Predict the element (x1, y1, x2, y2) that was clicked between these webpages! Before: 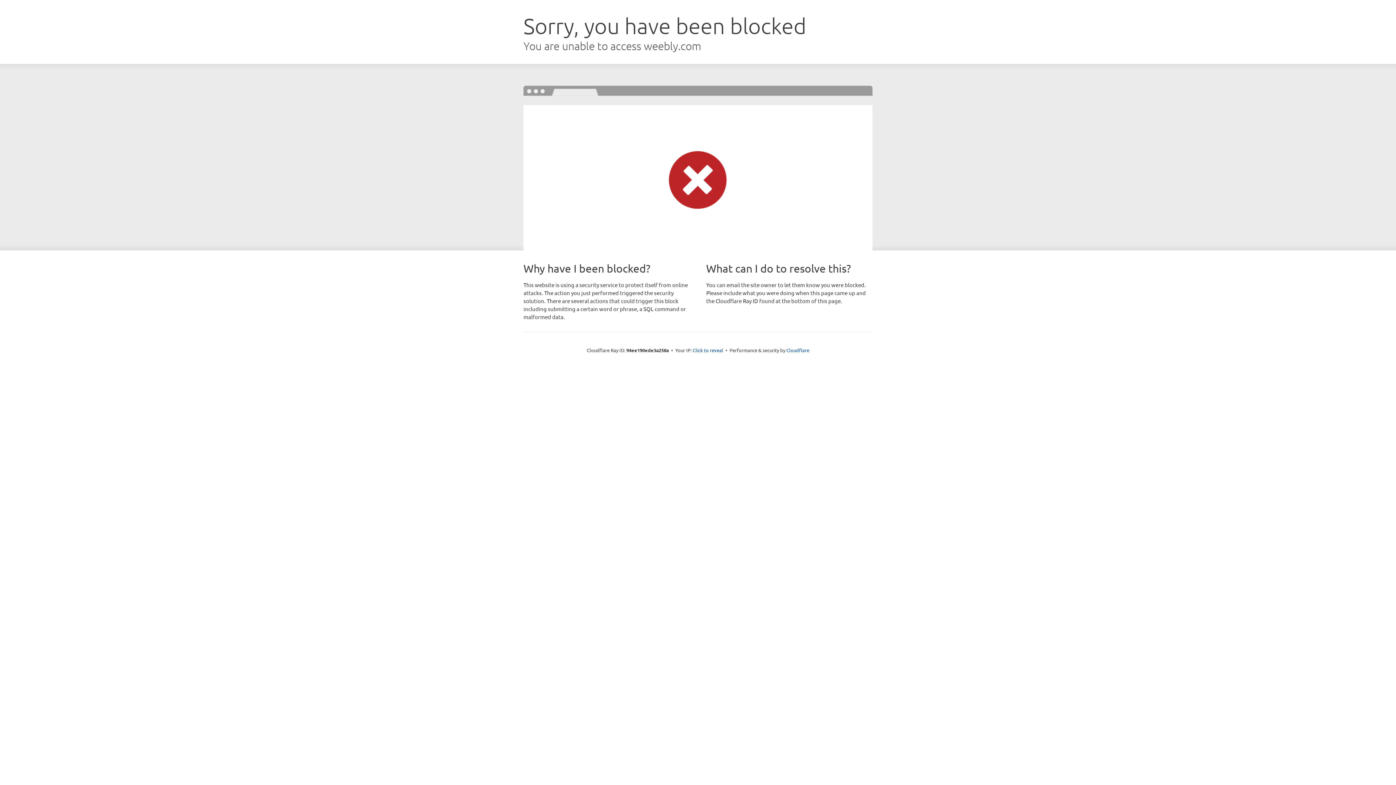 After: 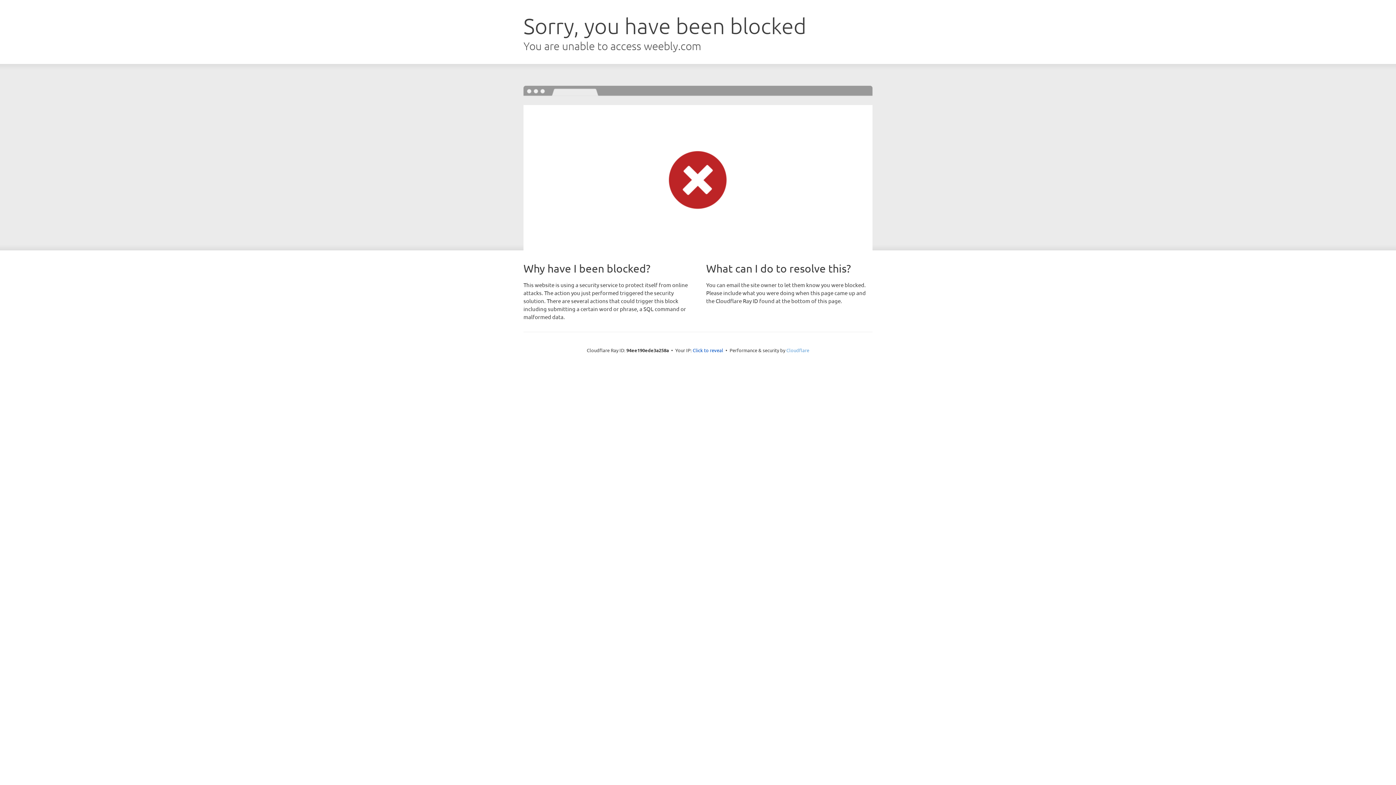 Action: bbox: (786, 347, 809, 353) label: Cloudflare